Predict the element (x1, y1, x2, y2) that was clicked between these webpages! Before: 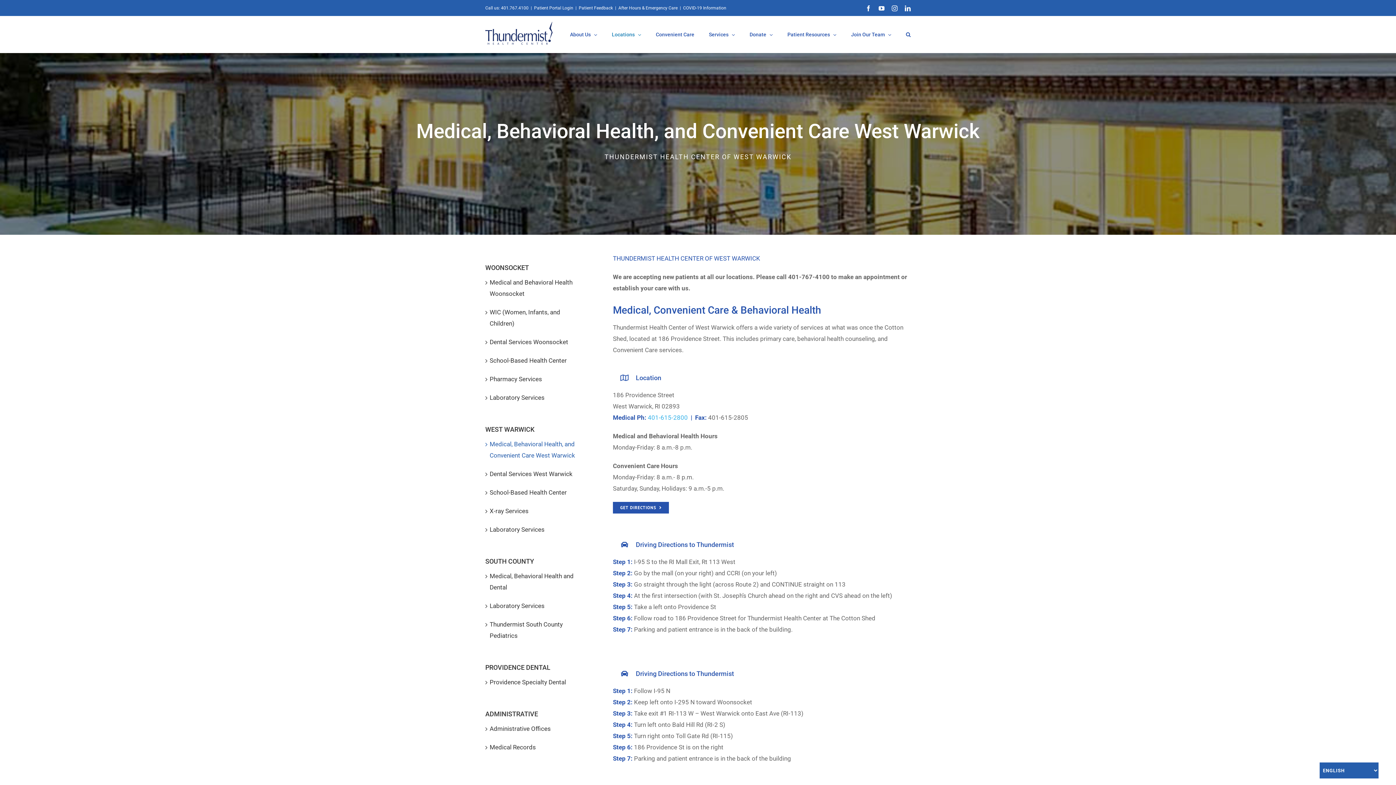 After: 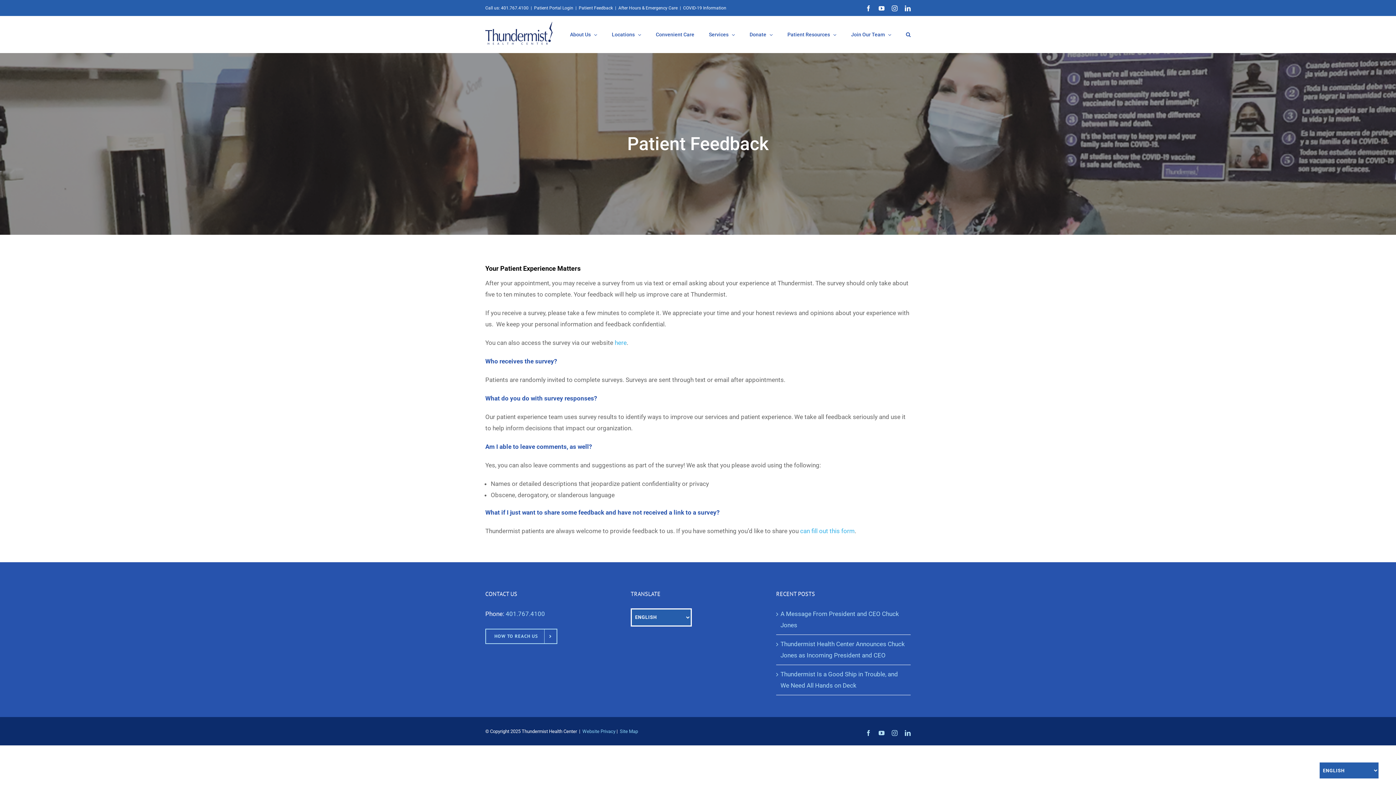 Action: label: Patient Feedback bbox: (578, 5, 613, 10)